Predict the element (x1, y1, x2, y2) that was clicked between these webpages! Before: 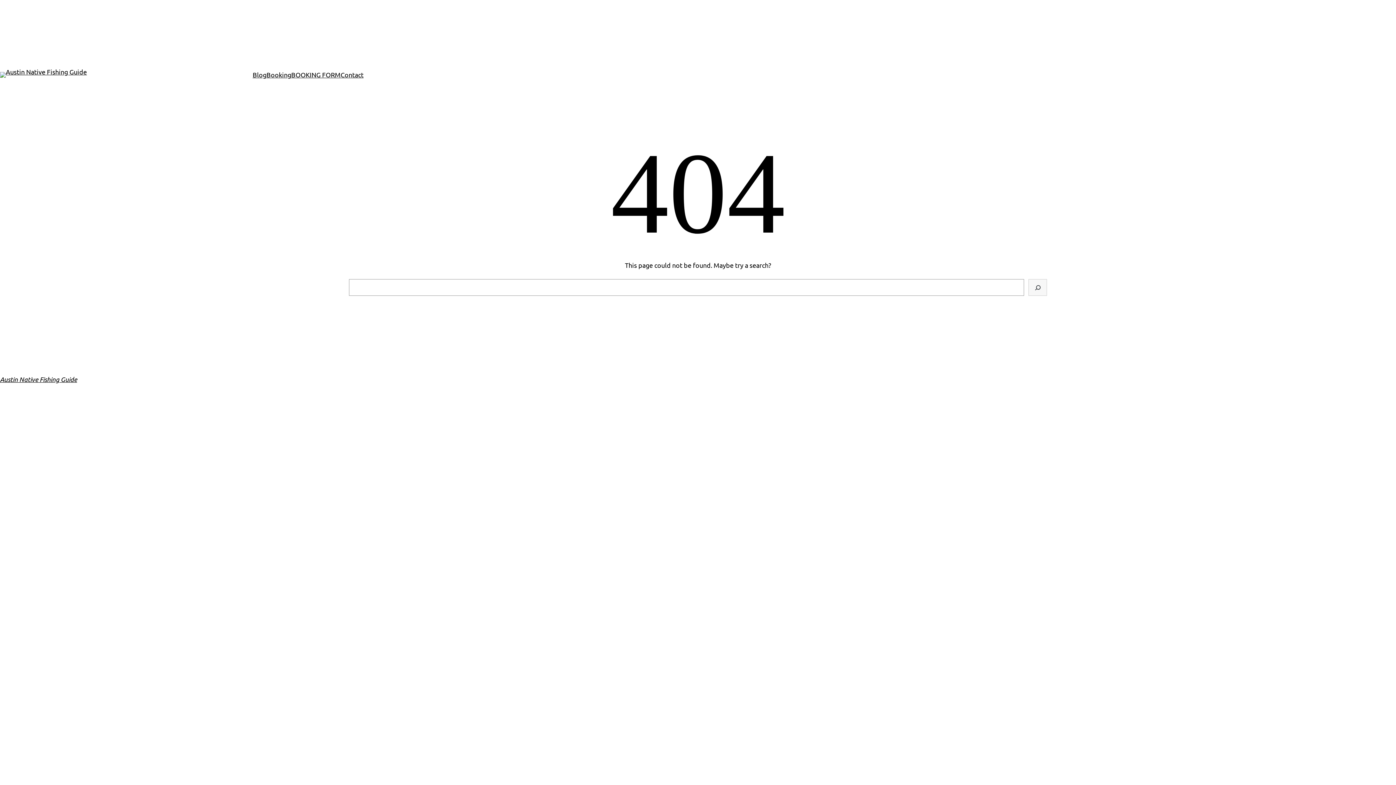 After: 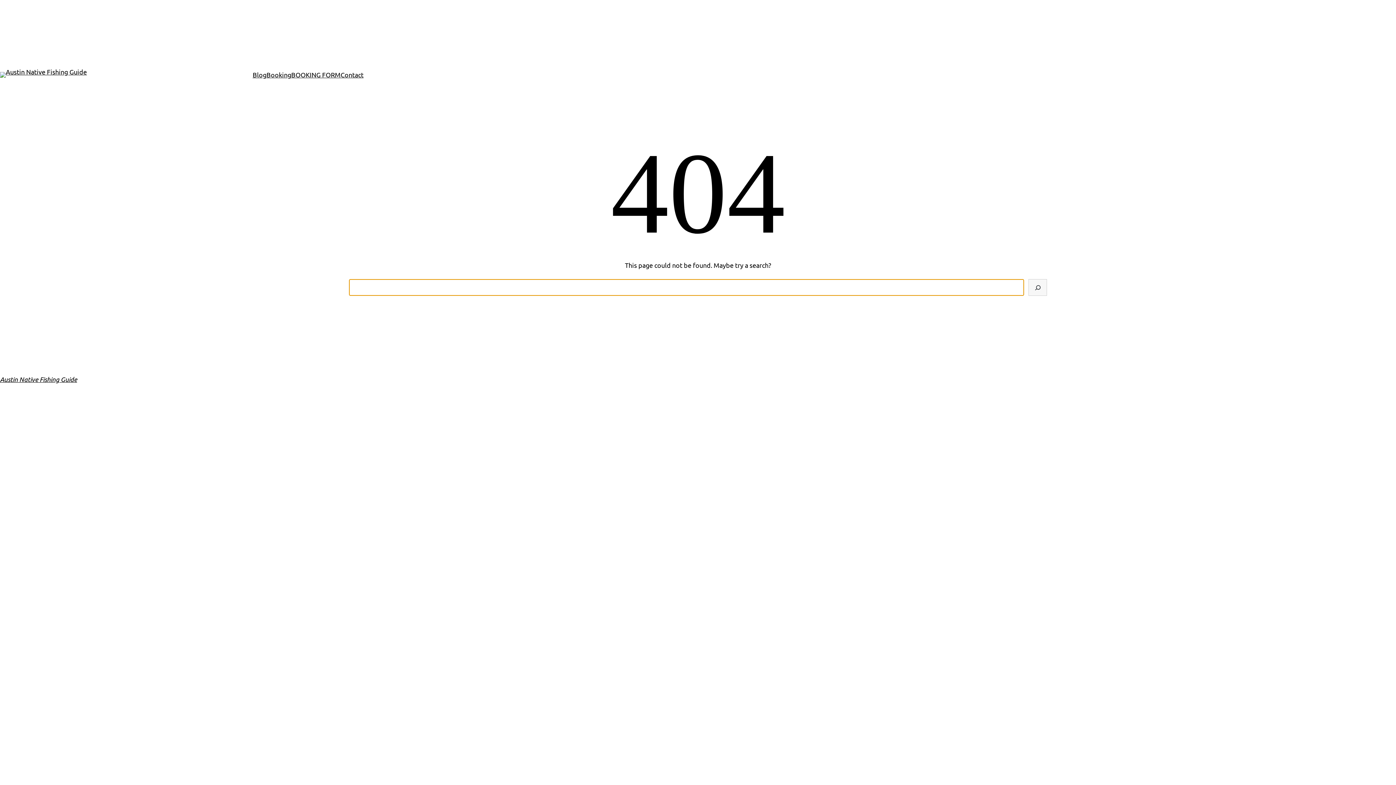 Action: bbox: (1028, 279, 1047, 296) label: Search